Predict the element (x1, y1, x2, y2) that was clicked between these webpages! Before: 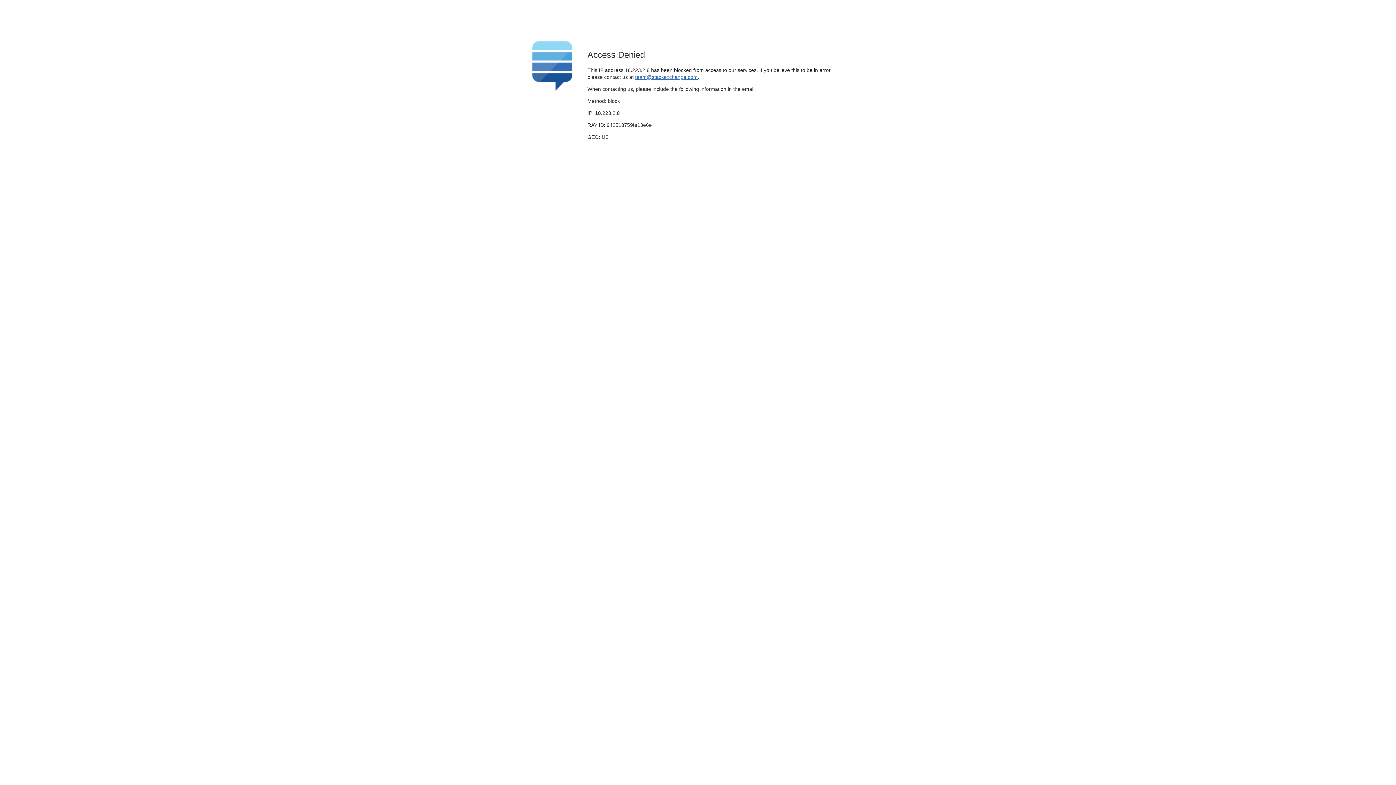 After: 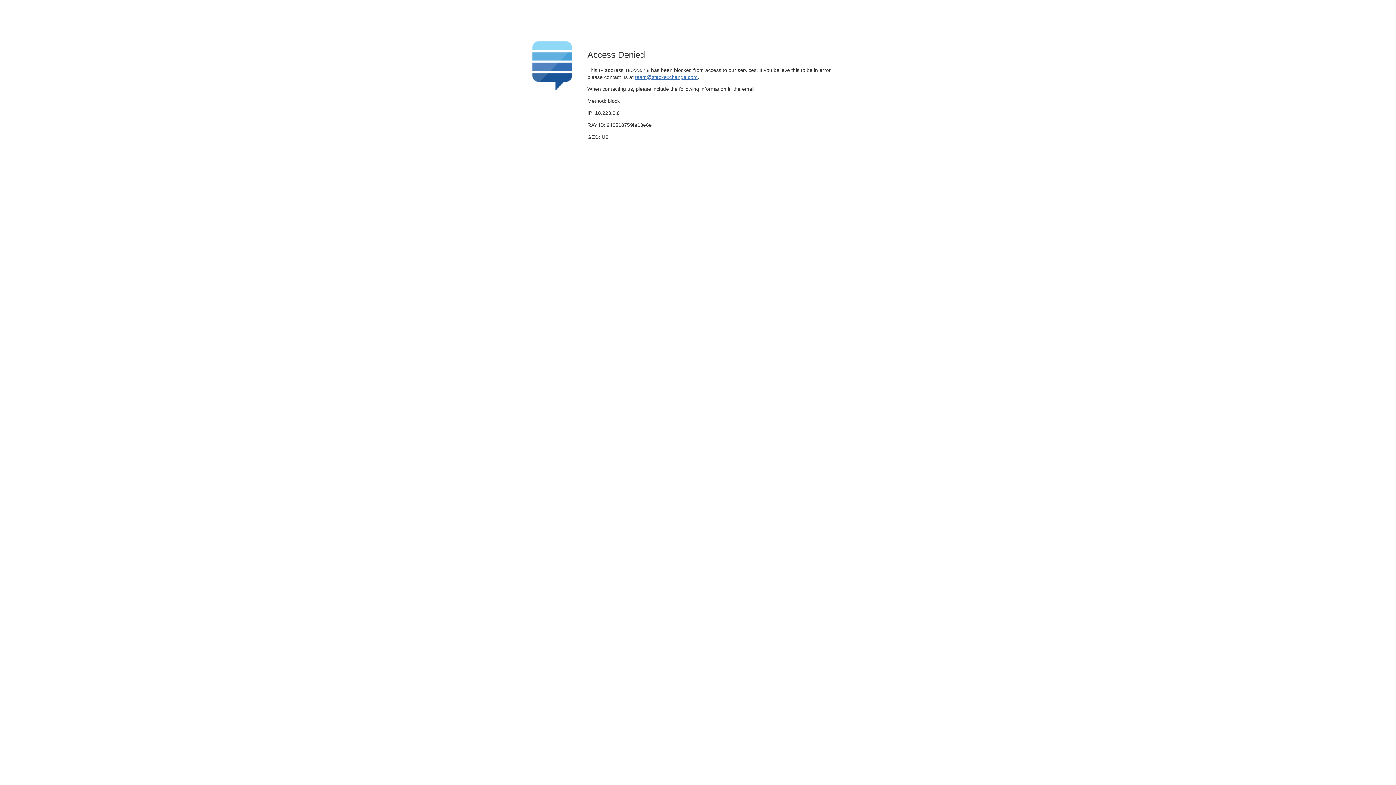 Action: bbox: (635, 74, 697, 79) label: team@stackexchange.com